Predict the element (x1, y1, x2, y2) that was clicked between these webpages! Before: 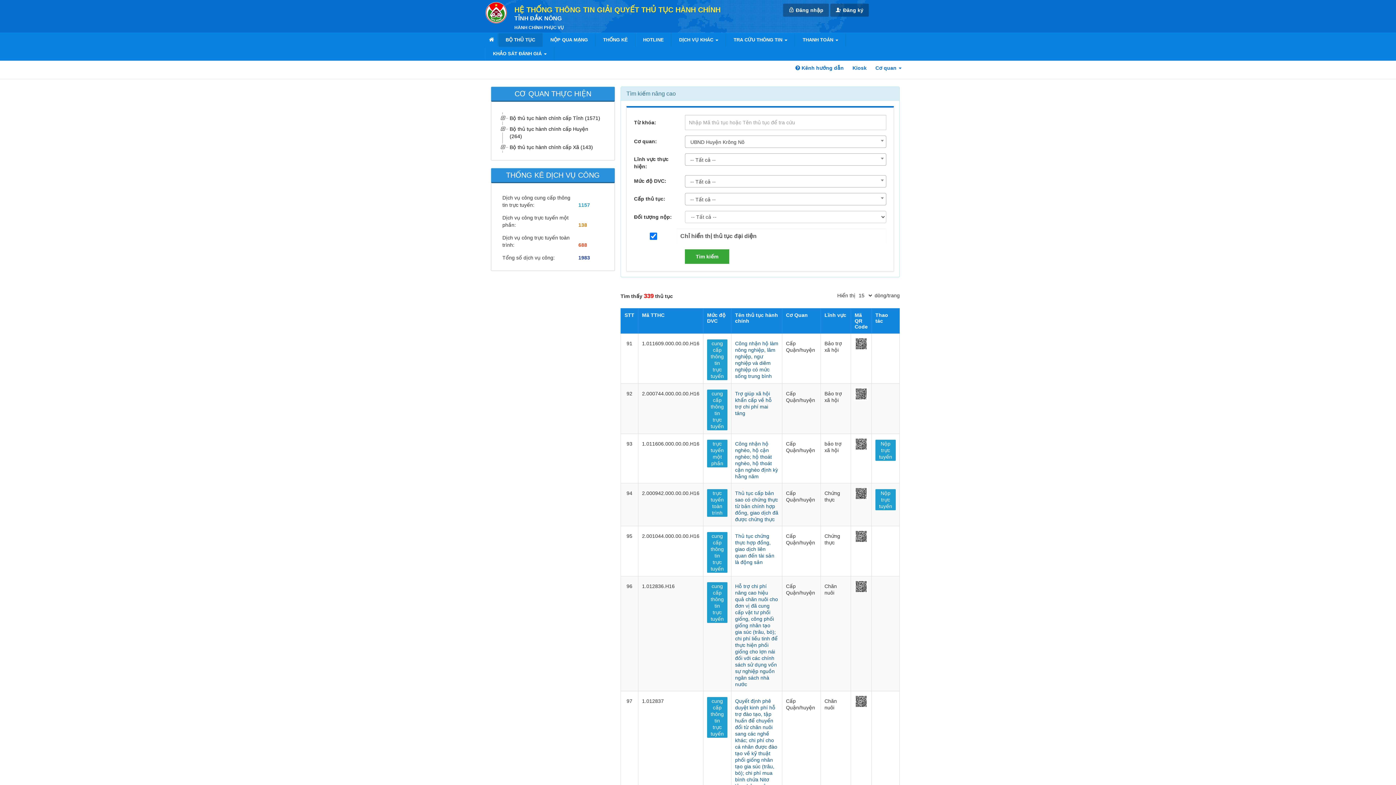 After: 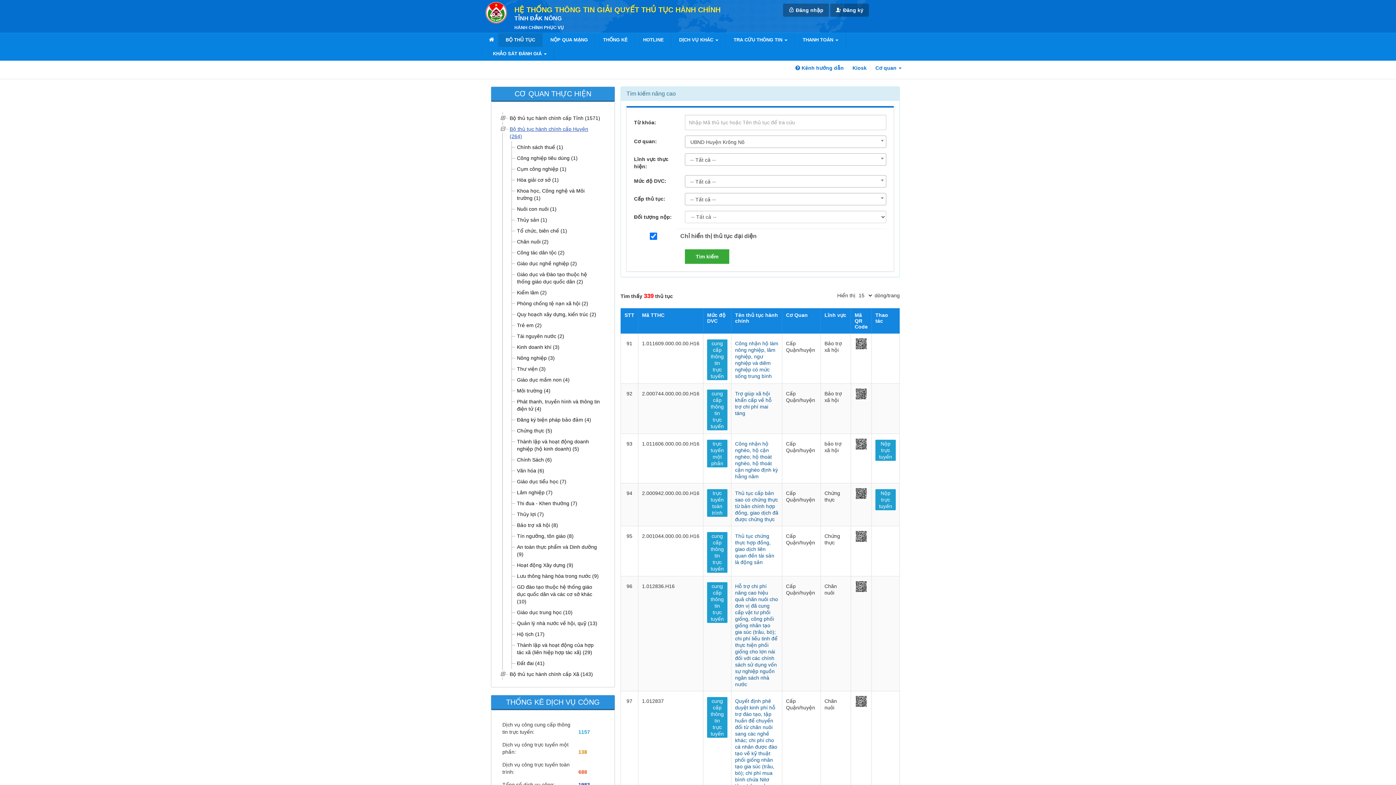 Action: bbox: (508, 123, 603, 141) label: Bộ thủ tục hành chính cấp Huyện (264)